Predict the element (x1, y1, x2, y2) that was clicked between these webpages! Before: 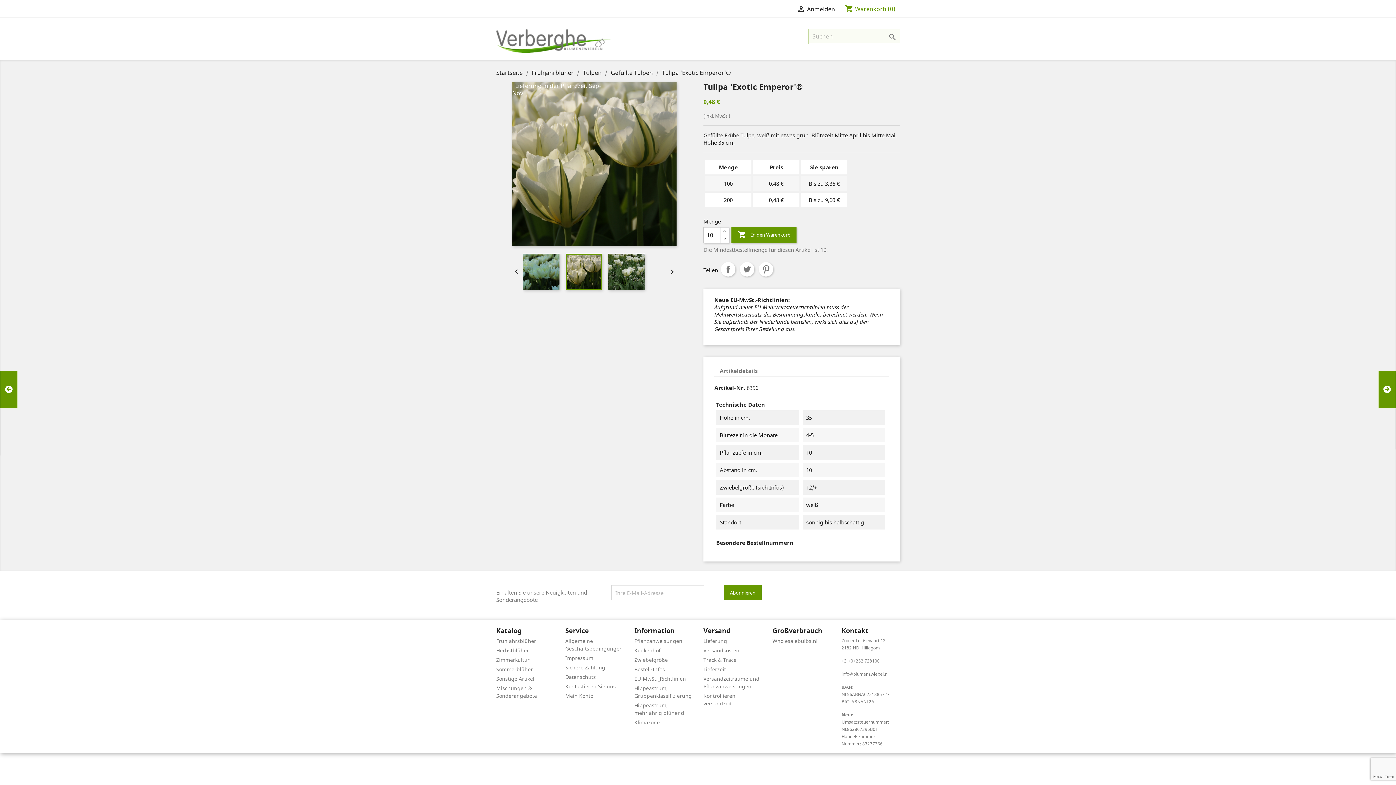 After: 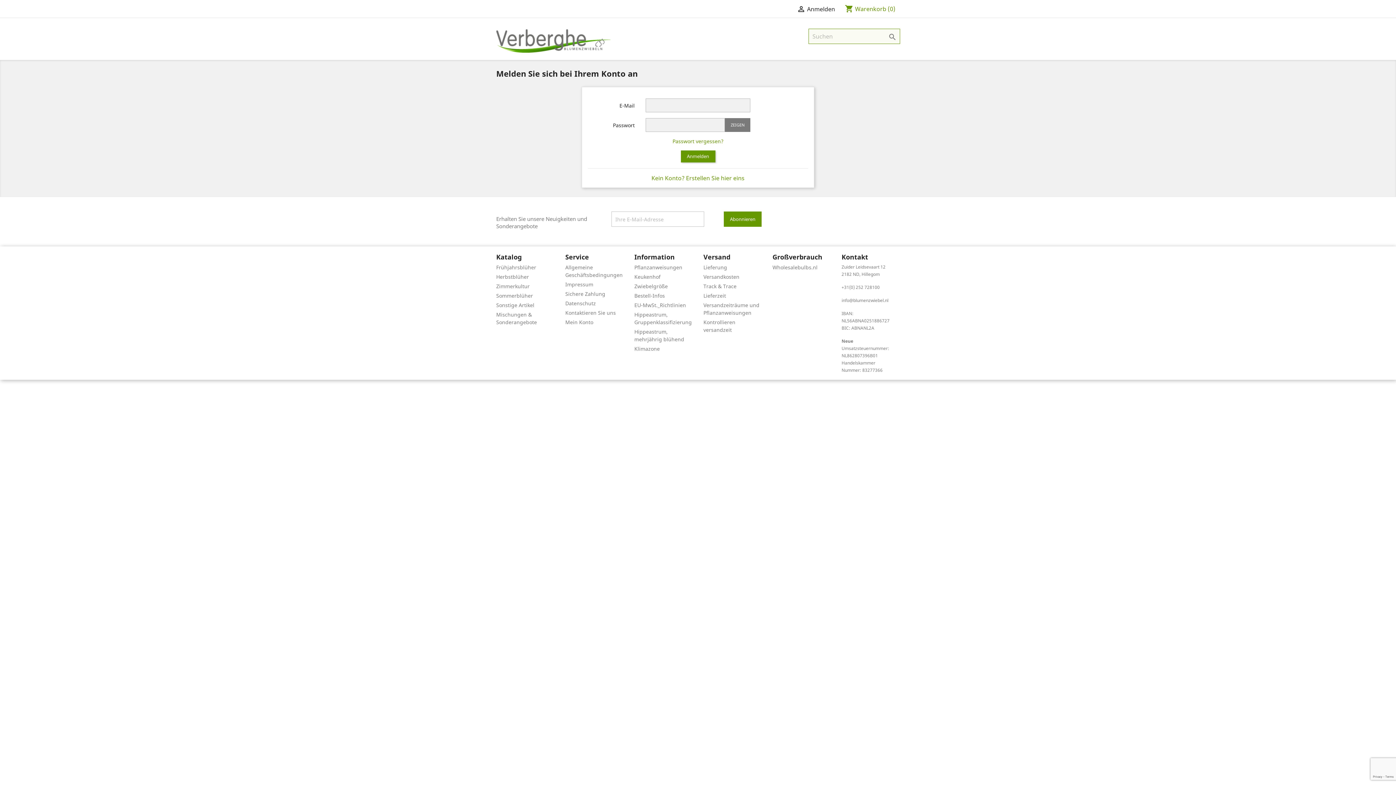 Action: label:  Anmelden bbox: (797, 5, 835, 13)